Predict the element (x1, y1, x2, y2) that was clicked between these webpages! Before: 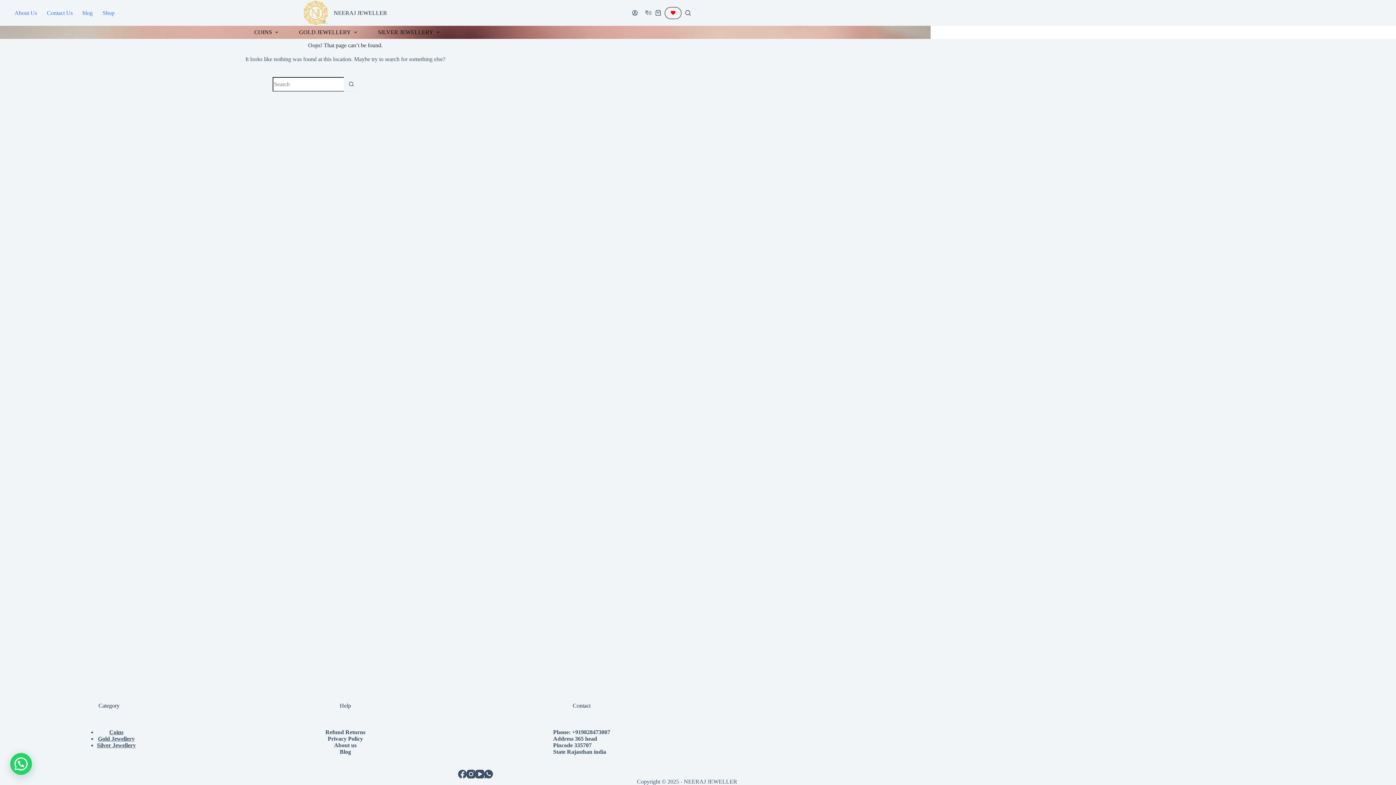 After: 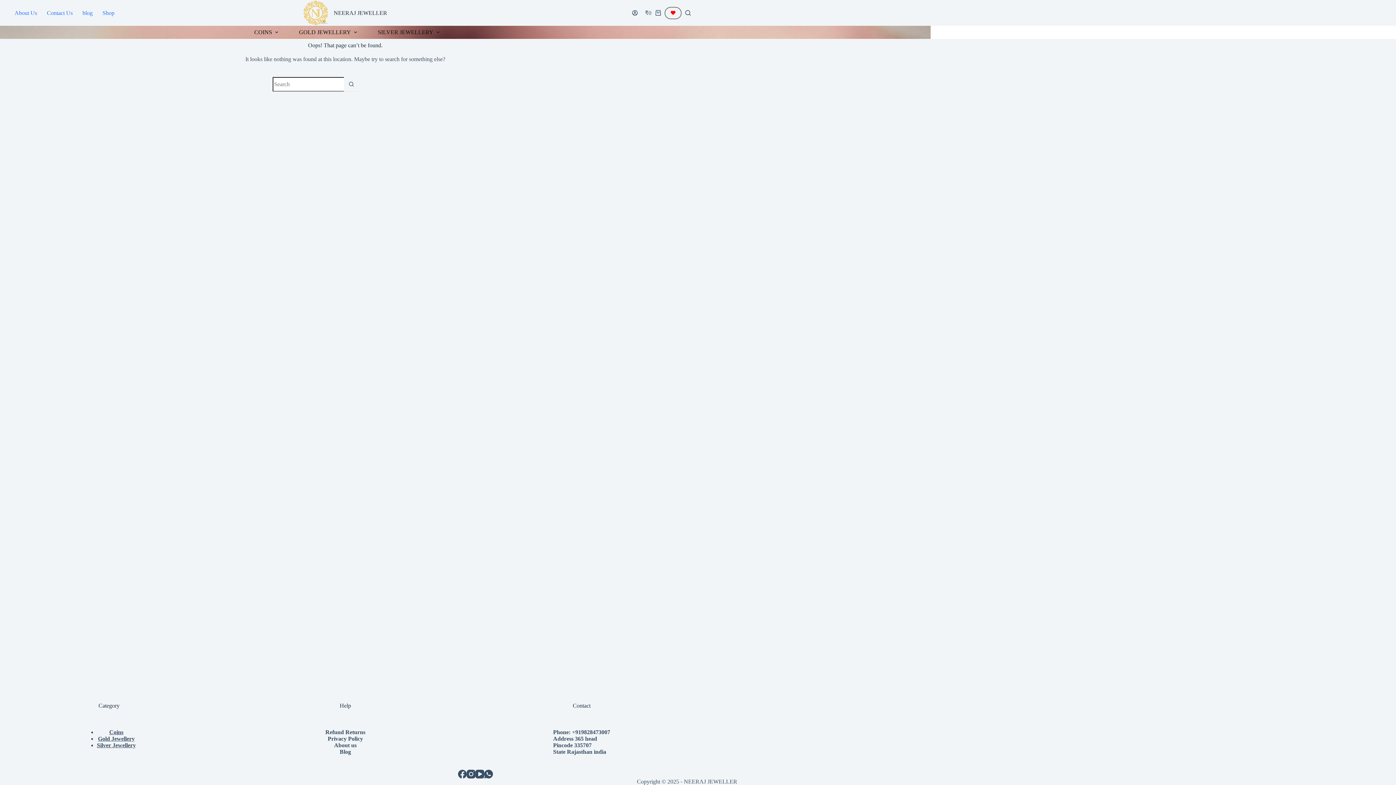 Action: bbox: (249, 25, 285, 38) label: COINS